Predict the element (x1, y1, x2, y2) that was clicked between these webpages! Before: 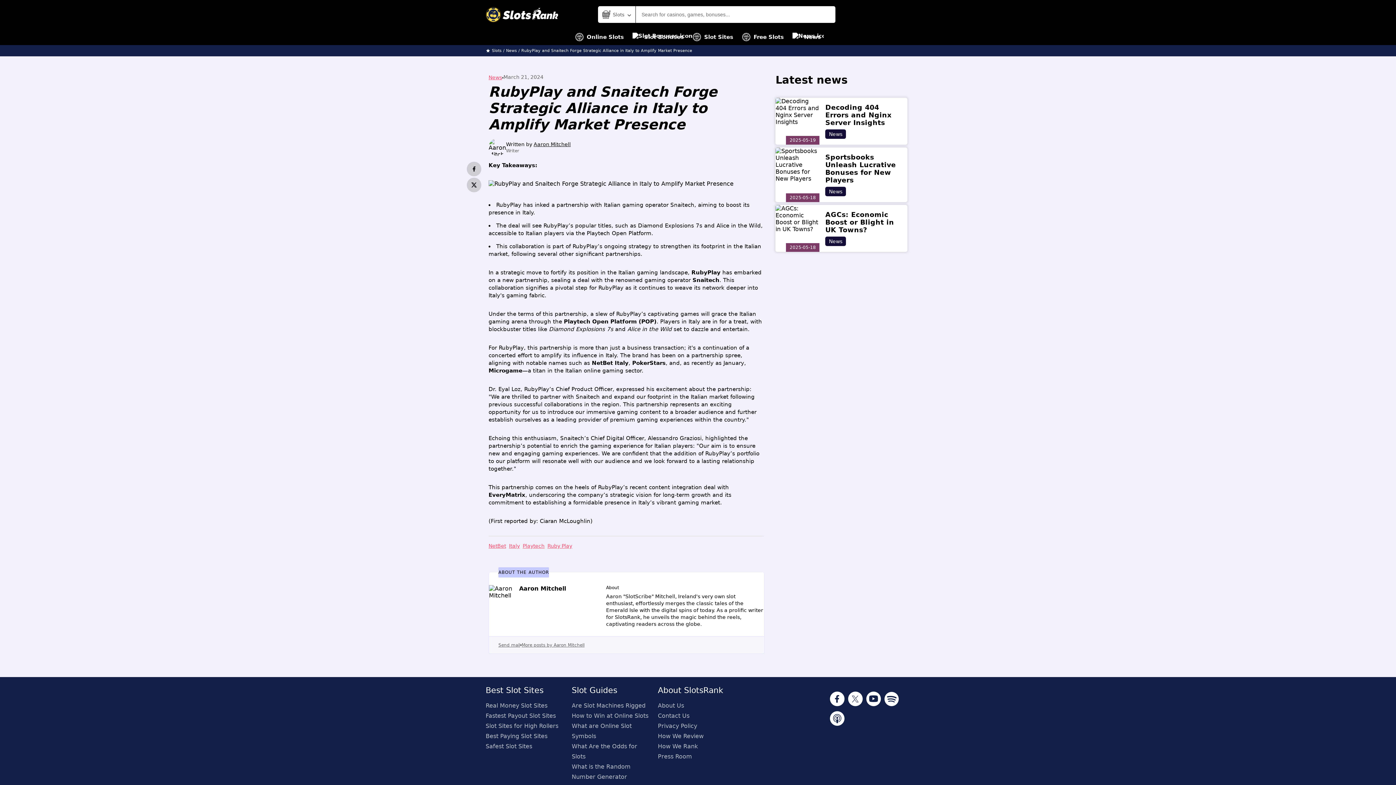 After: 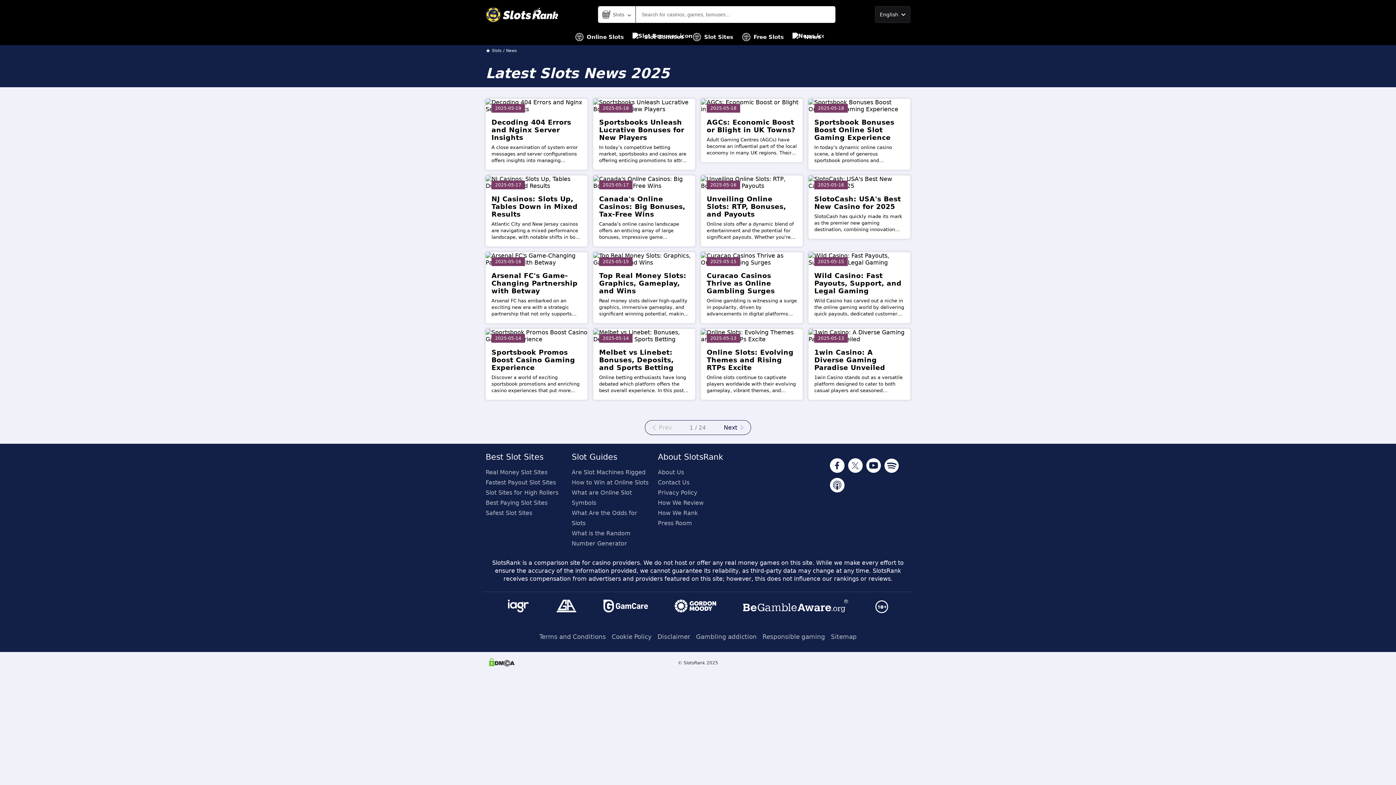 Action: label: News bbox: (825, 129, 846, 138)